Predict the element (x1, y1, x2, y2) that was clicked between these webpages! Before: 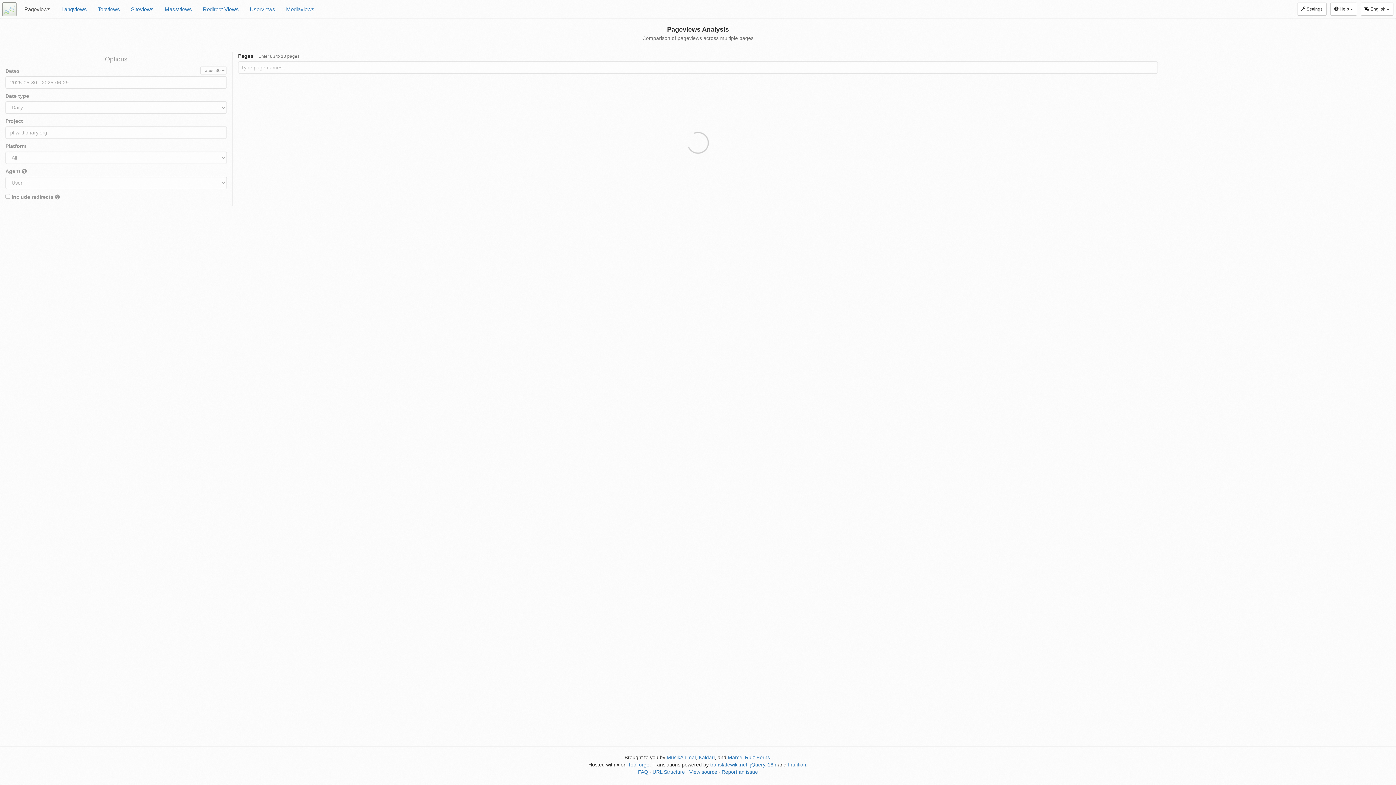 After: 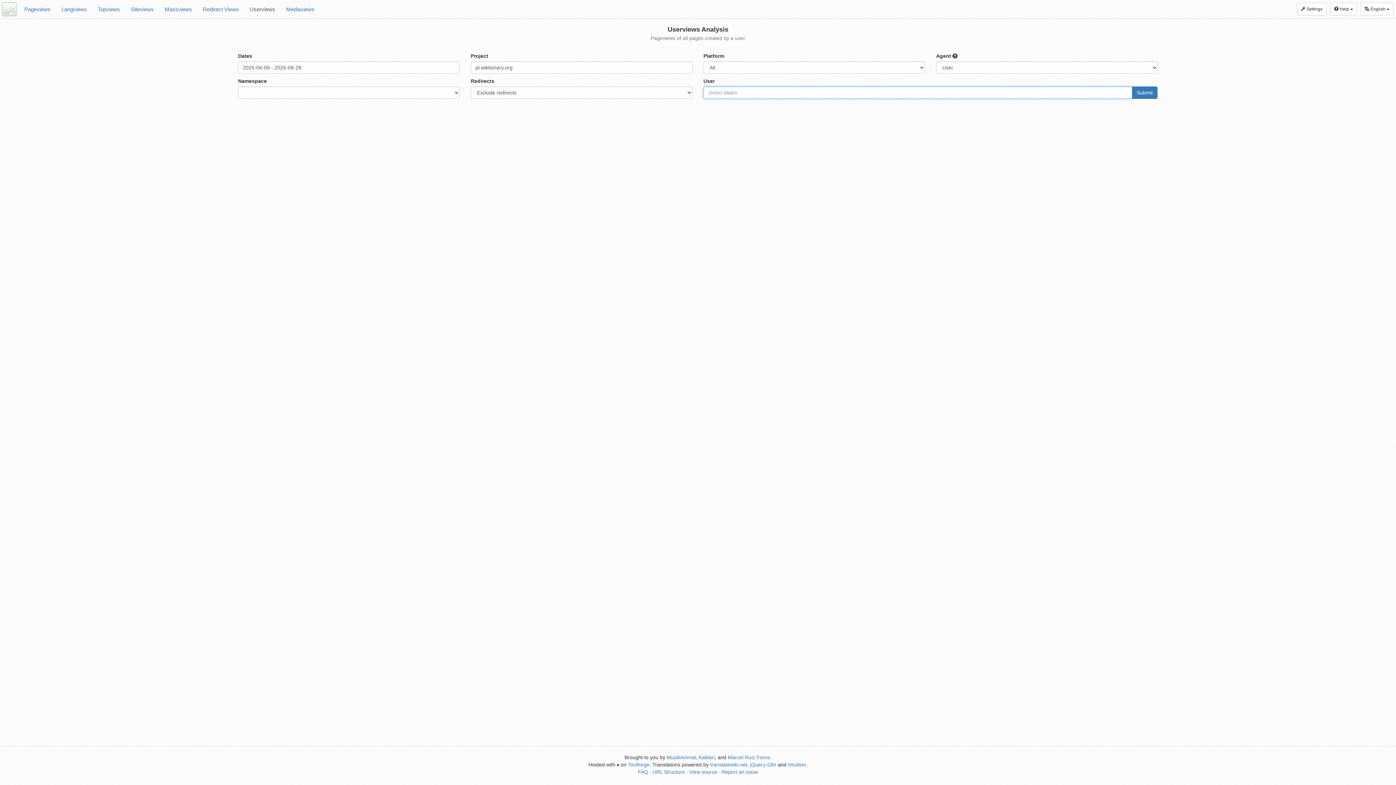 Action: bbox: (244, 0, 280, 18) label: Userviews